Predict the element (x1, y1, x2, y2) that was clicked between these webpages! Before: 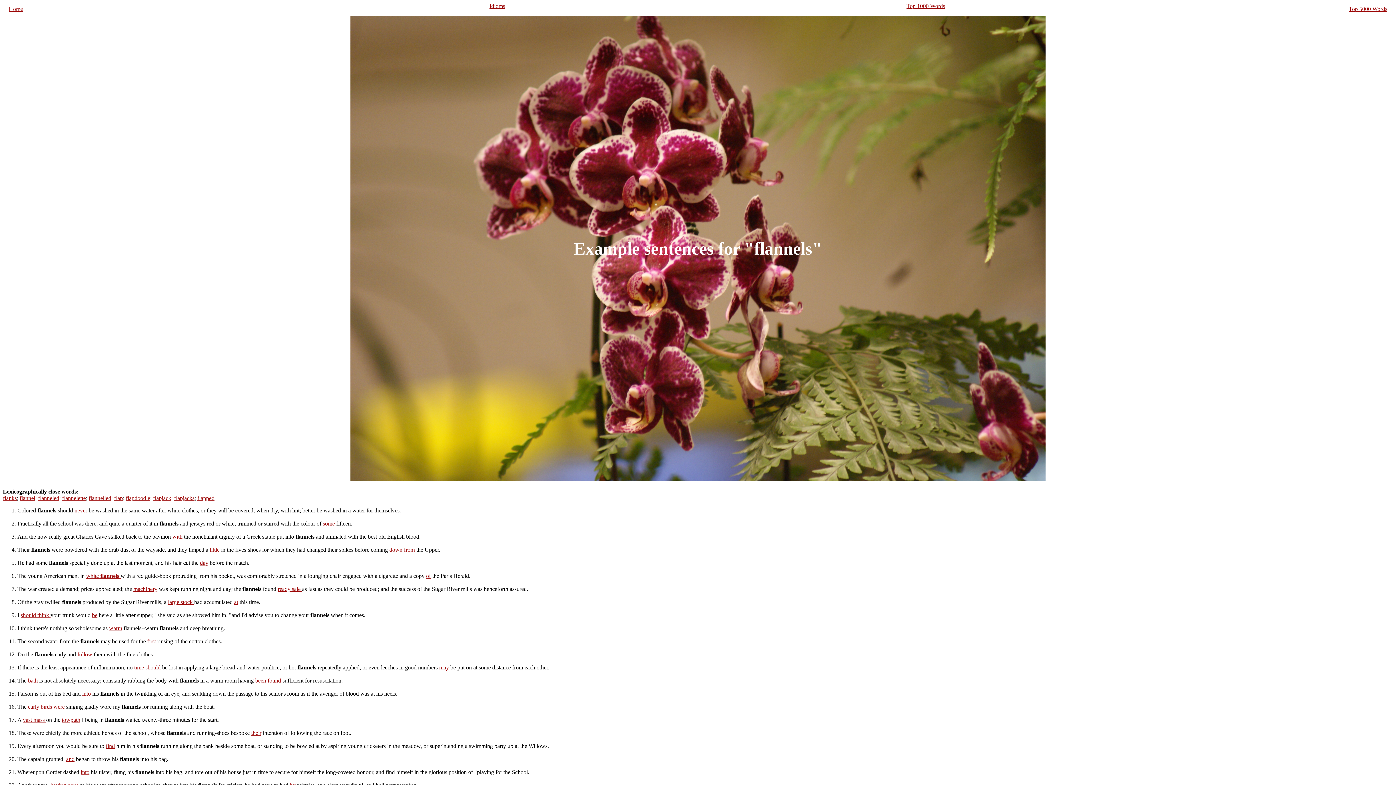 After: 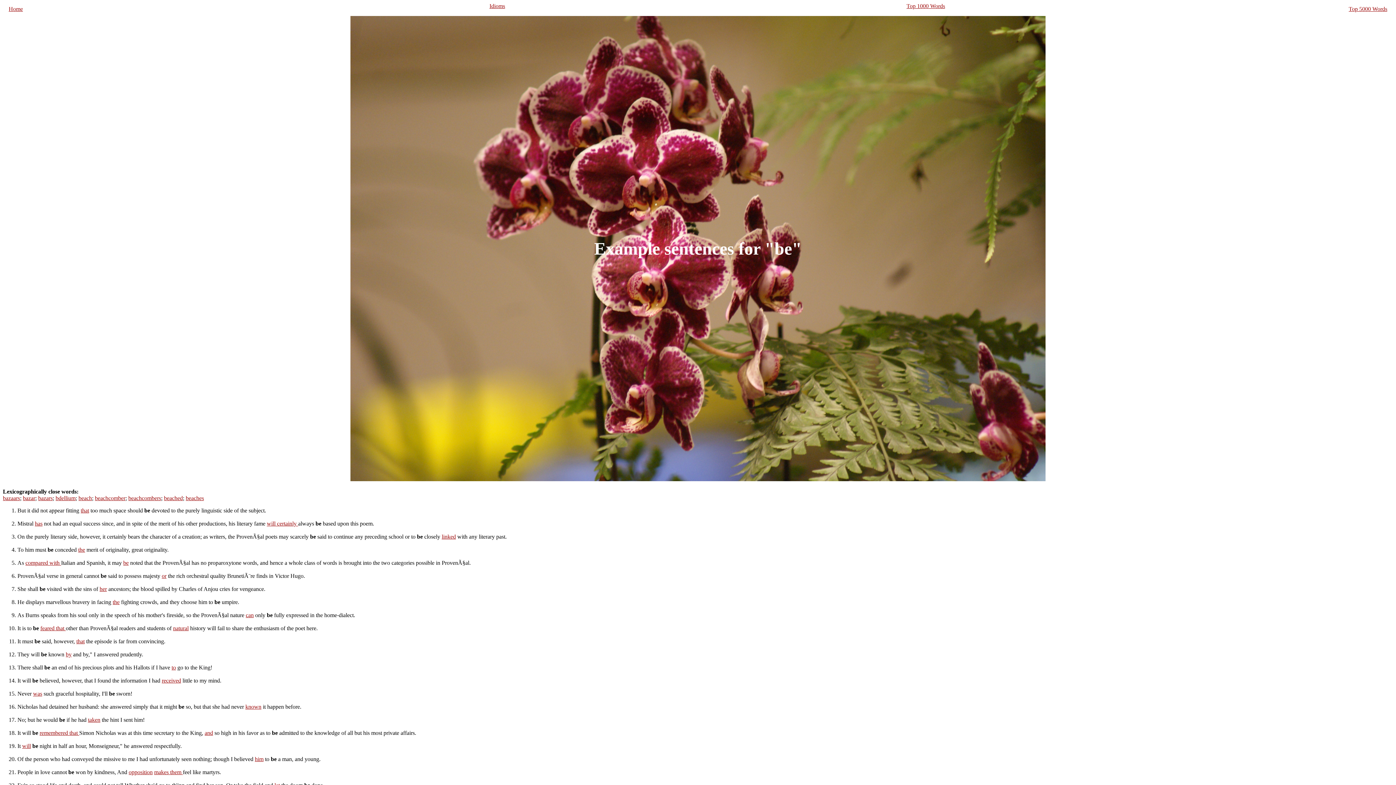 Action: label: be bbox: (92, 612, 97, 618)